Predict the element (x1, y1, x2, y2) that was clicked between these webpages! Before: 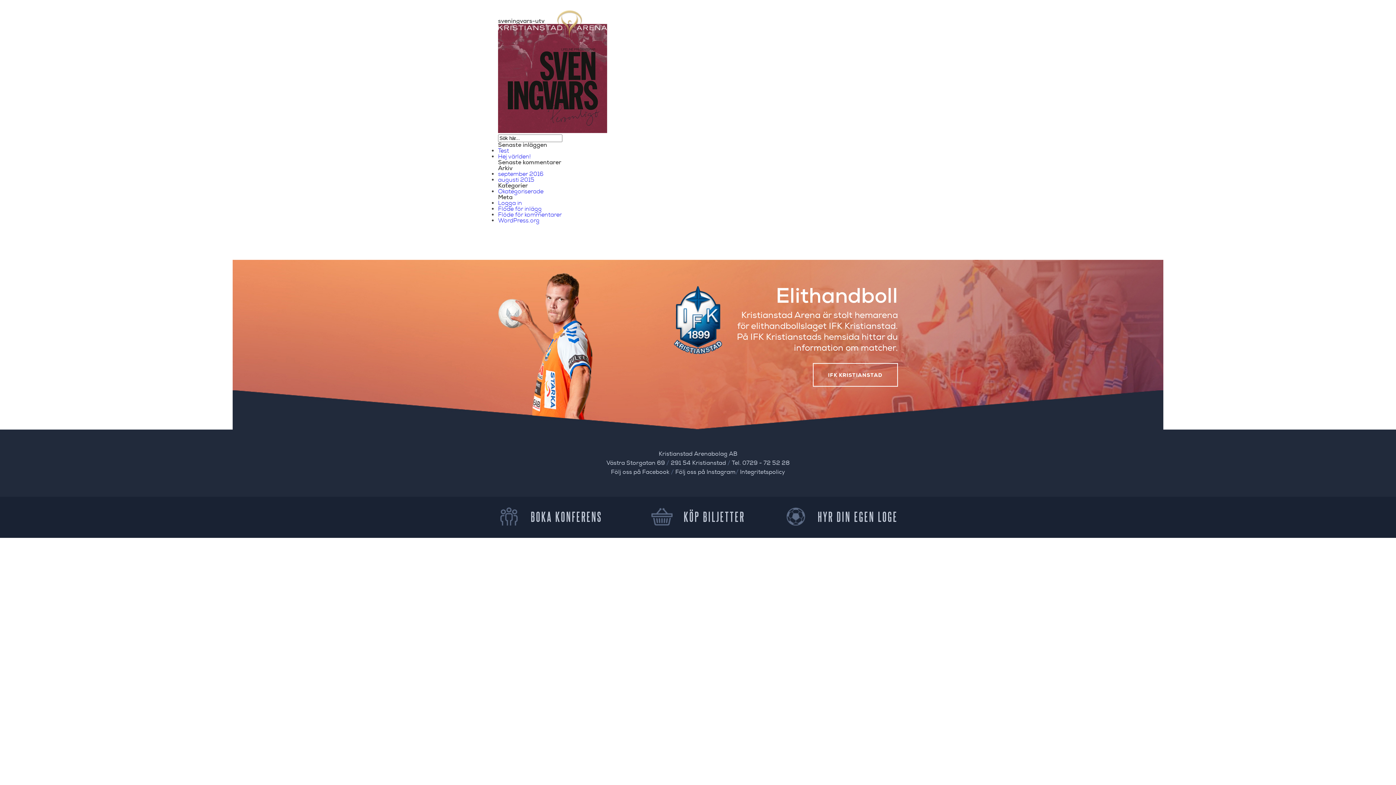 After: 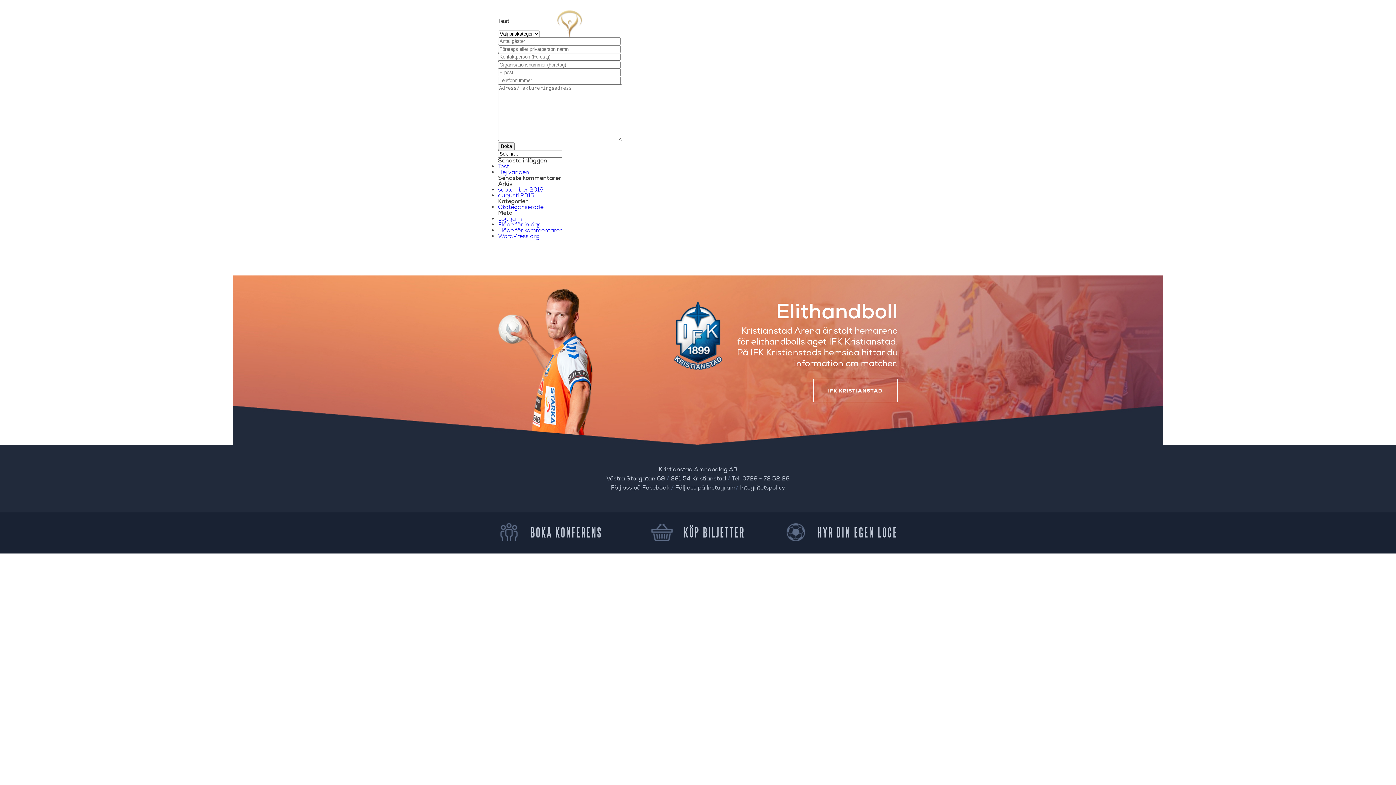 Action: label: Test bbox: (498, 147, 509, 154)